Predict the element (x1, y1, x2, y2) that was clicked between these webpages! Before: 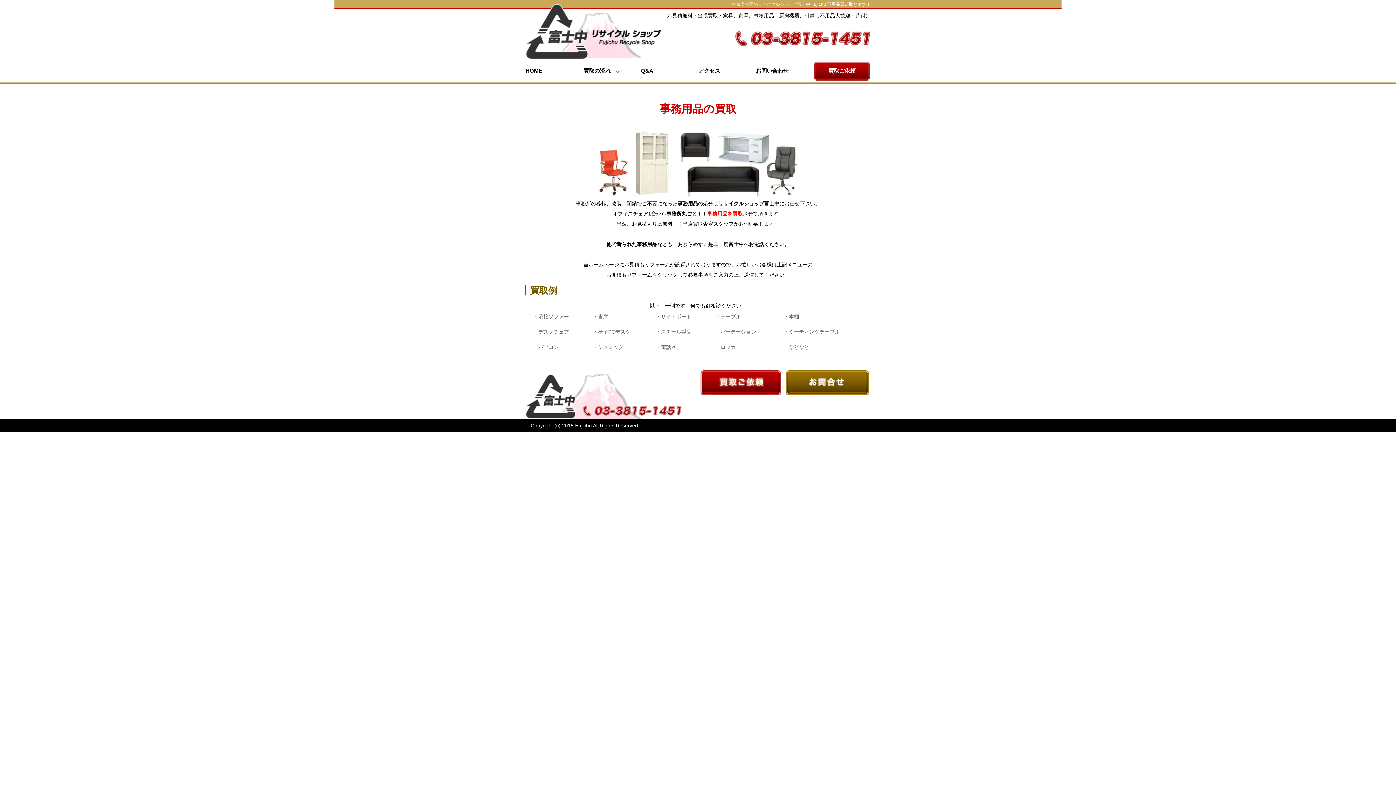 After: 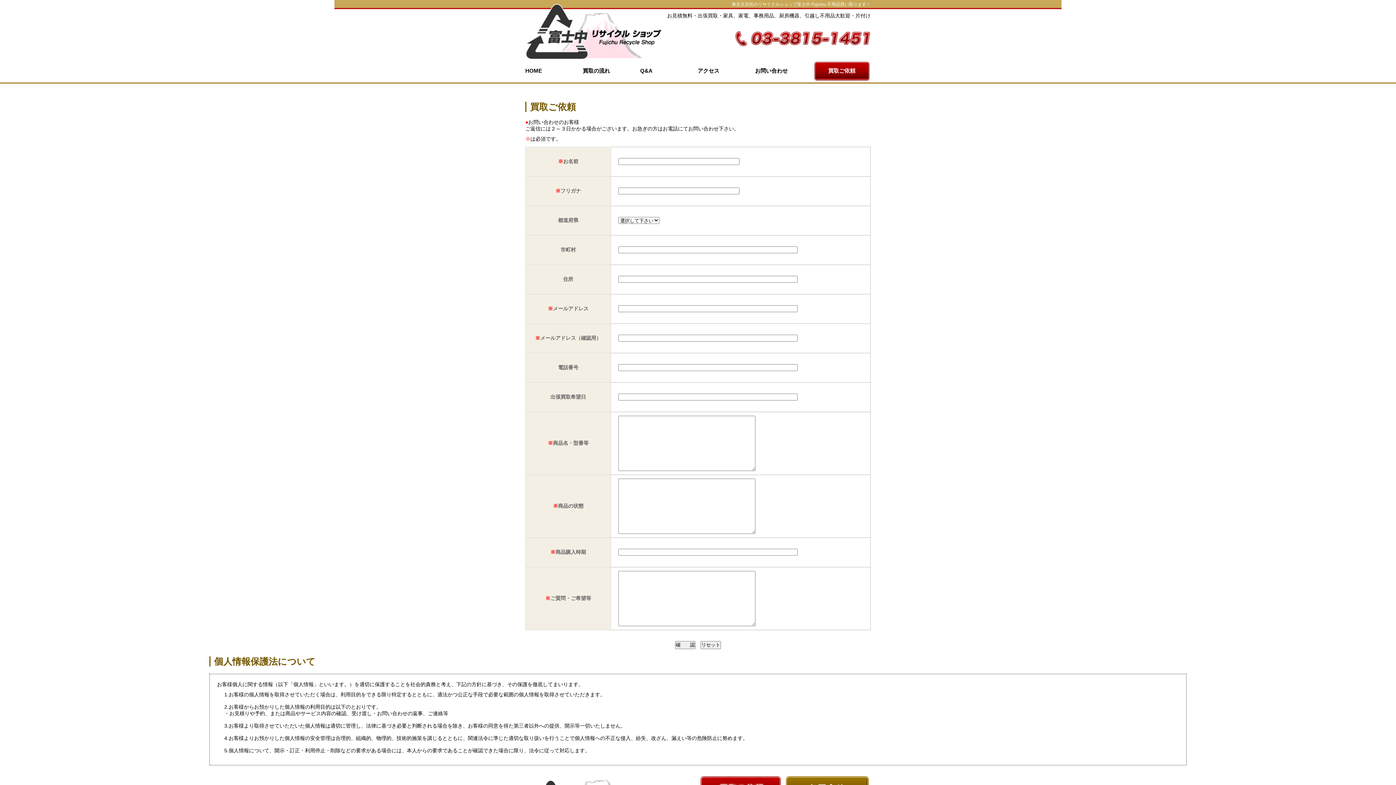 Action: bbox: (698, 390, 782, 396)